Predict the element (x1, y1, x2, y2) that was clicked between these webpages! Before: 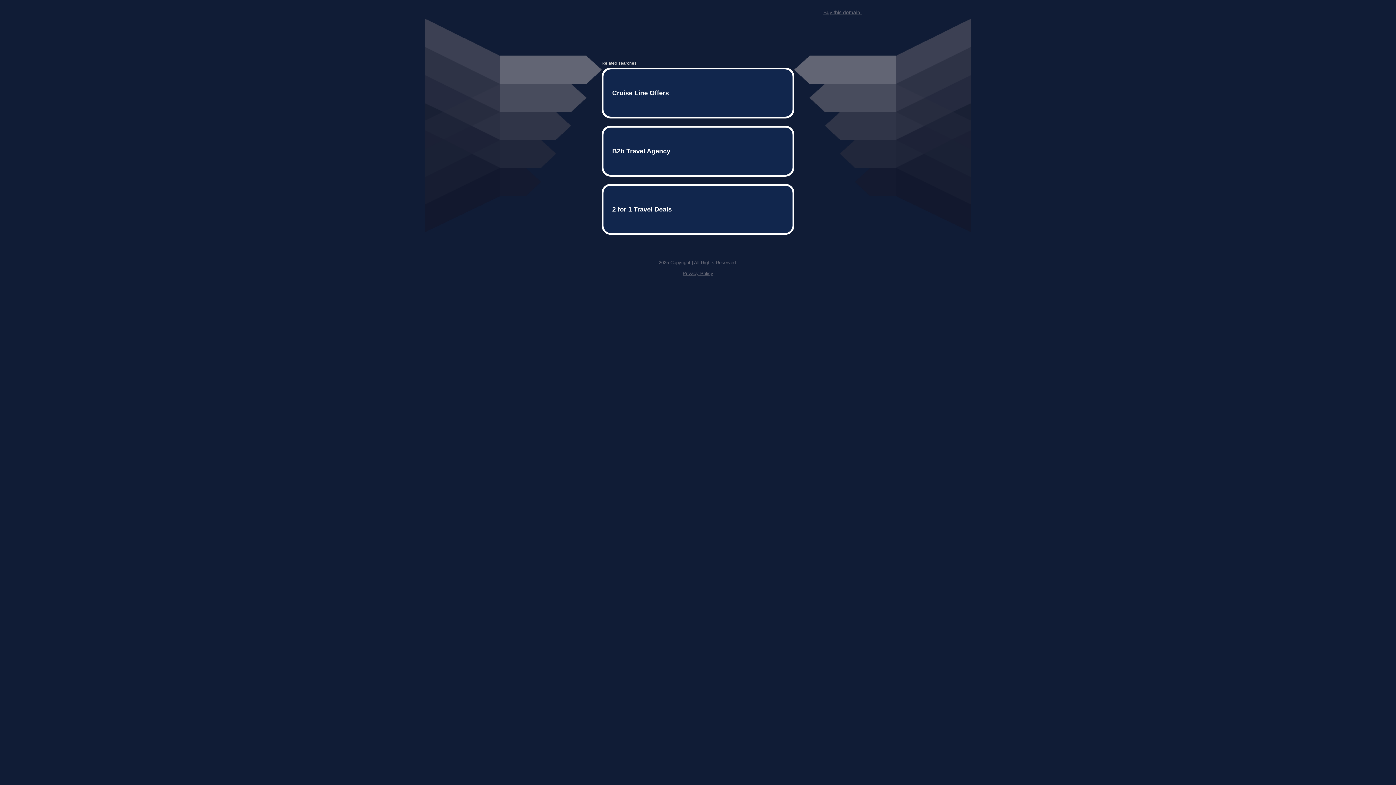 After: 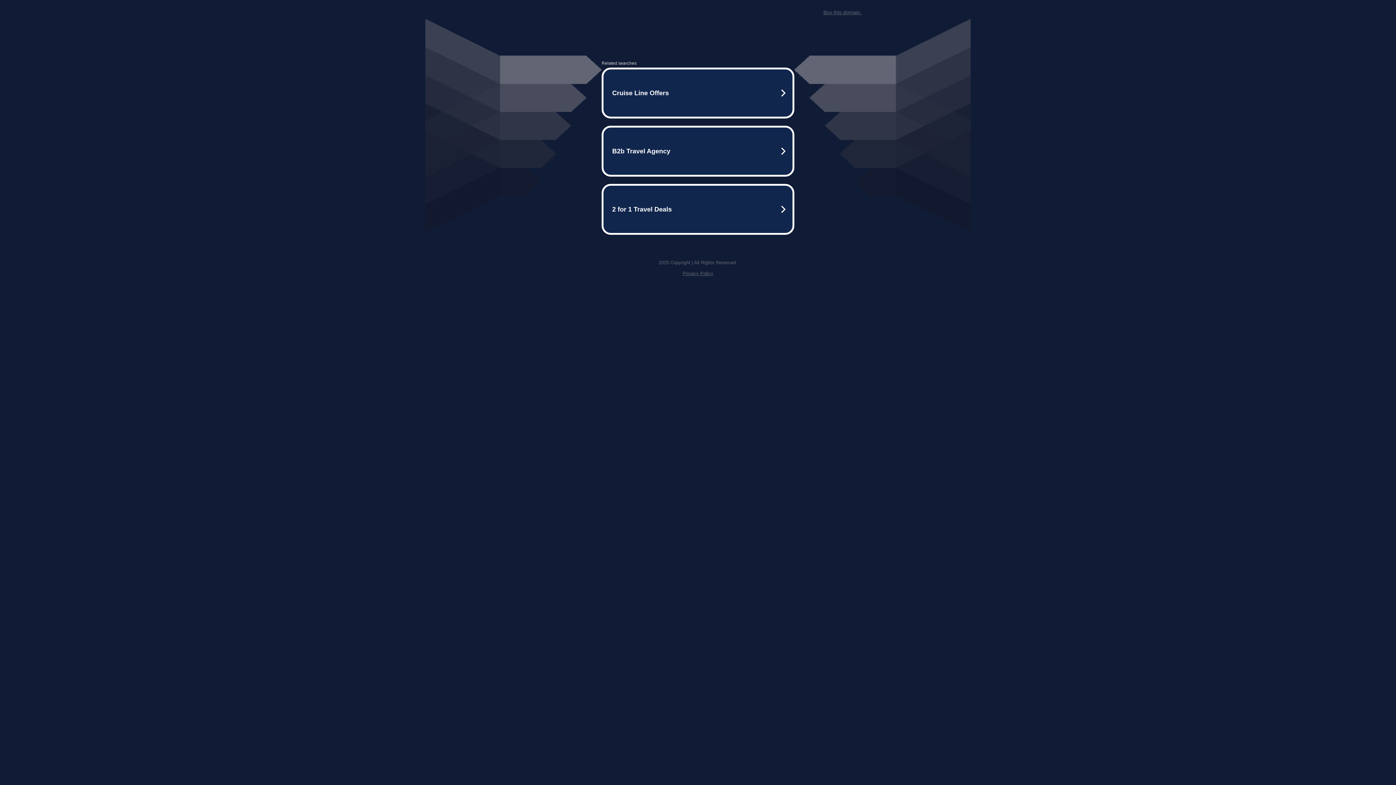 Action: bbox: (823, 9, 861, 15) label: Buy this domain.